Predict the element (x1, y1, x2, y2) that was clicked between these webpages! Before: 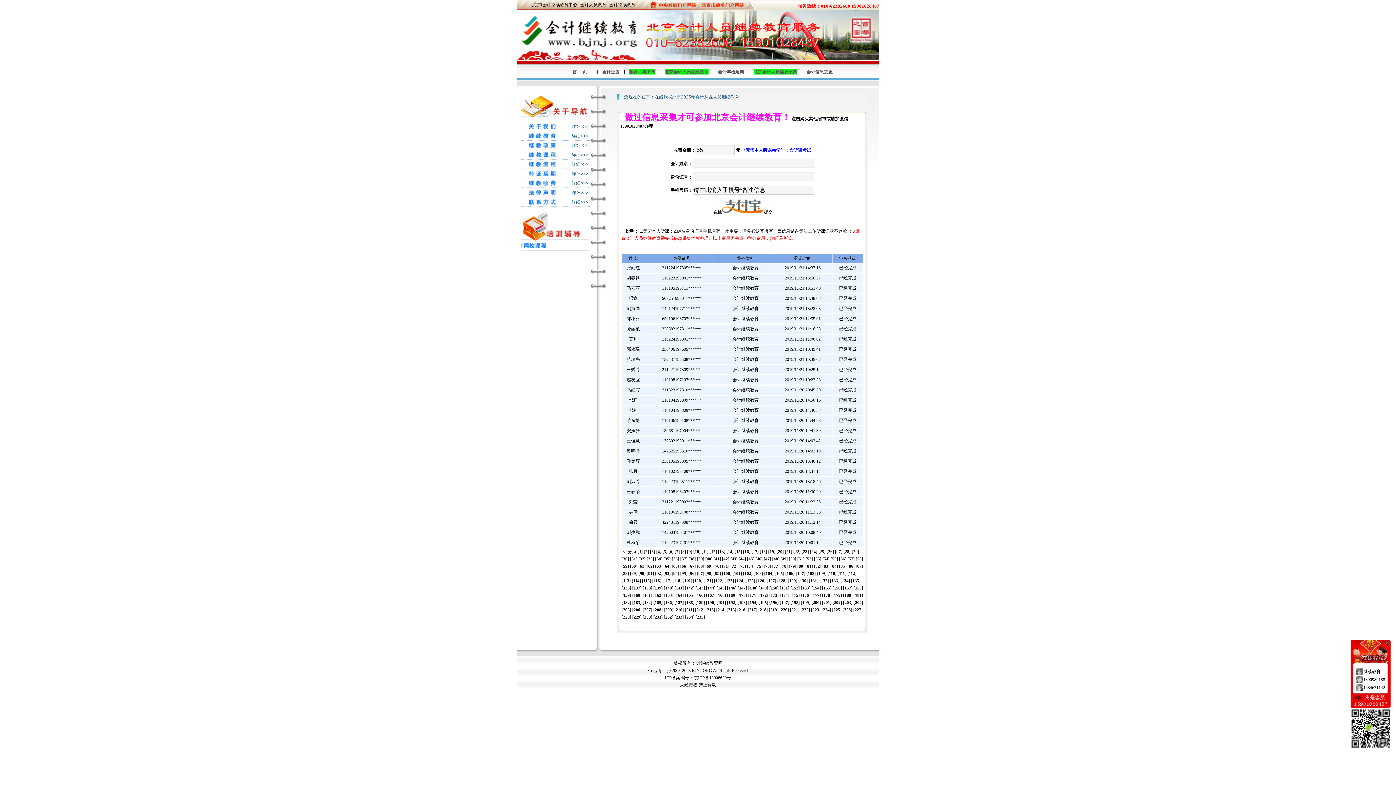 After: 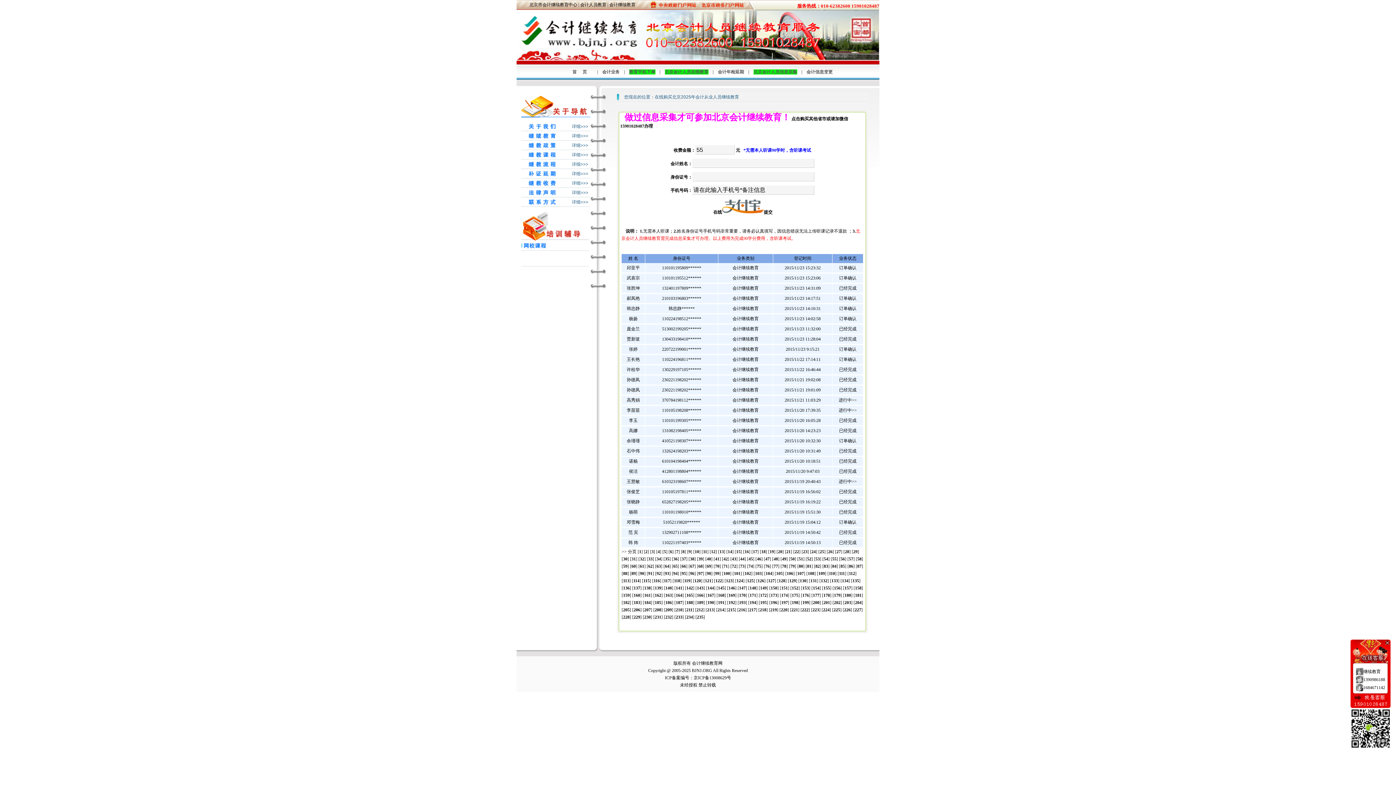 Action: bbox: (623, 614, 629, 620) label: 228